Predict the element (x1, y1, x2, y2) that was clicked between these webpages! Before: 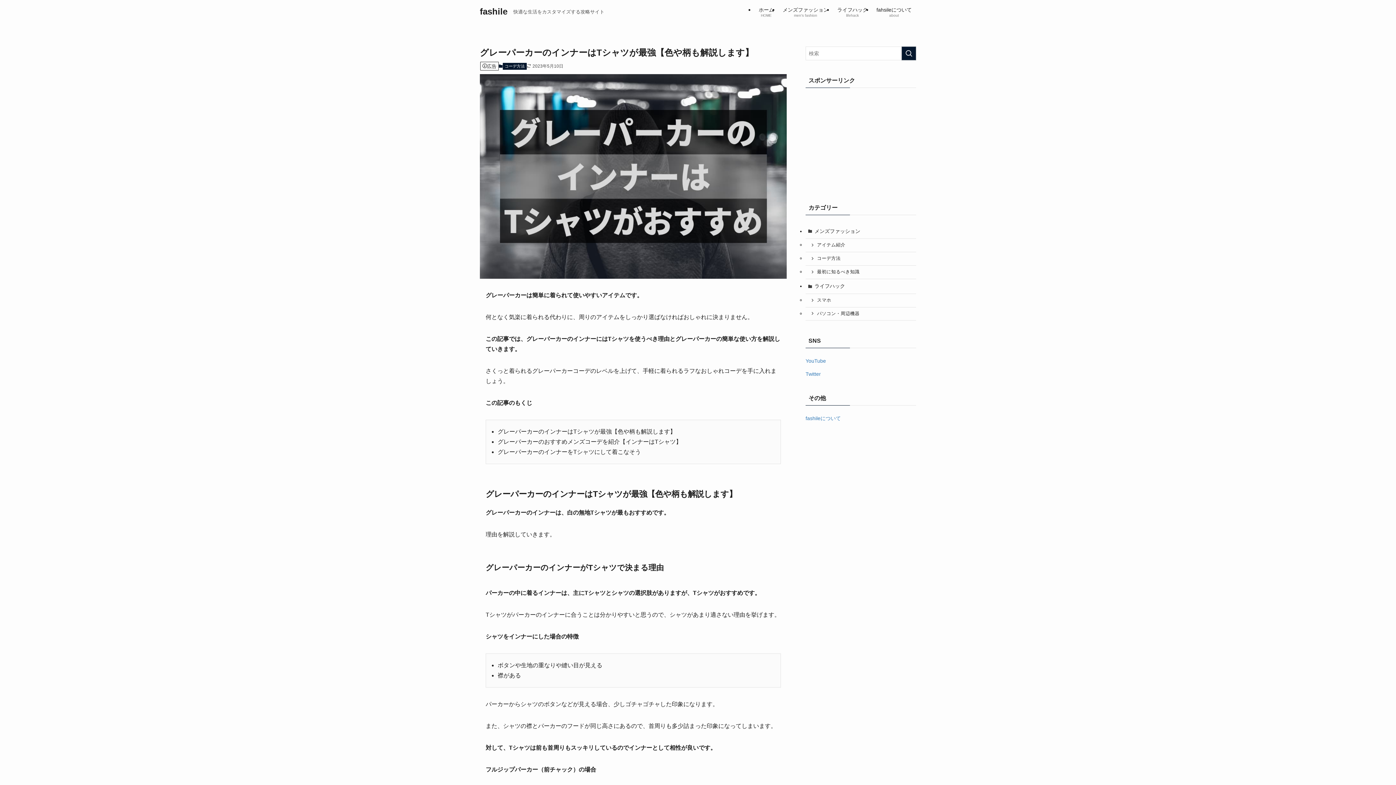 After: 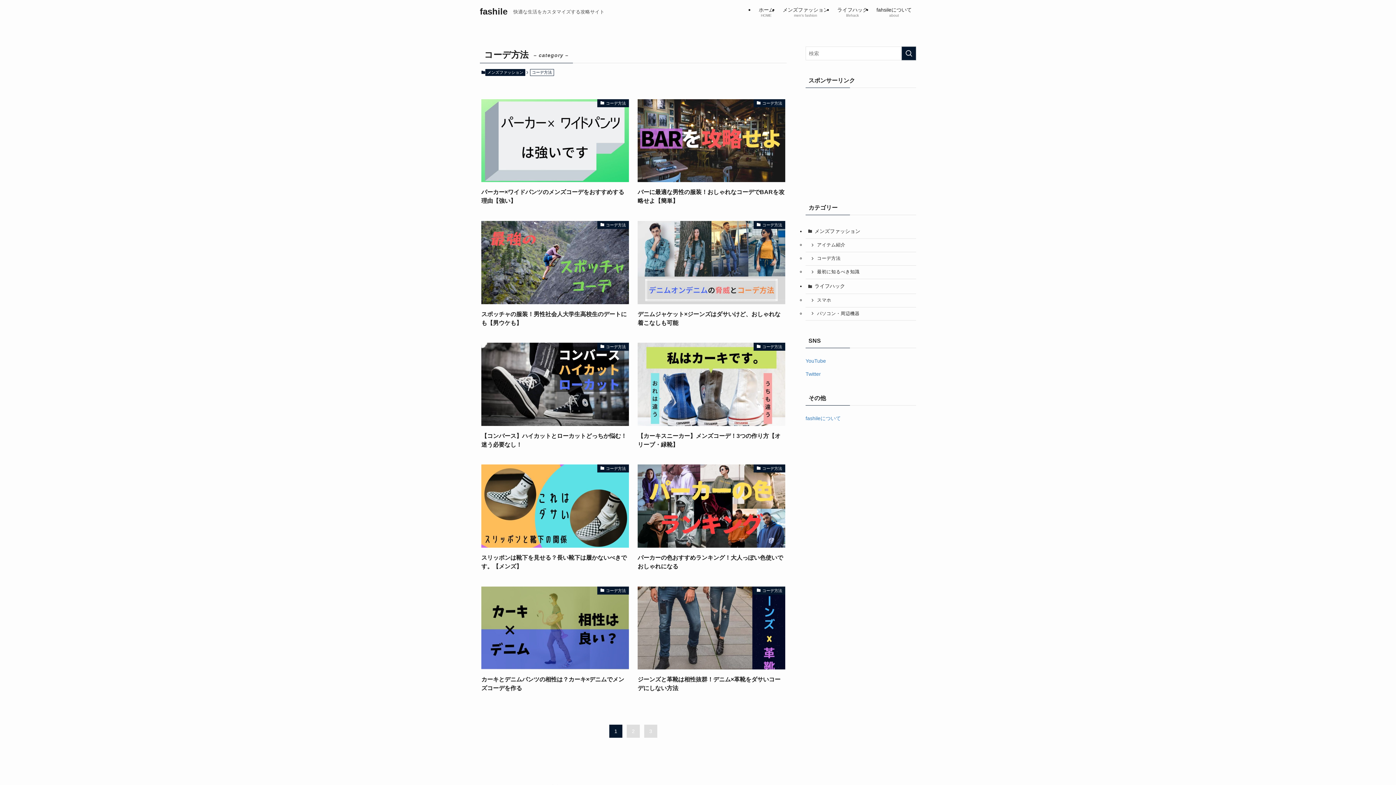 Action: label: コーデ方法 bbox: (805, 252, 916, 265)